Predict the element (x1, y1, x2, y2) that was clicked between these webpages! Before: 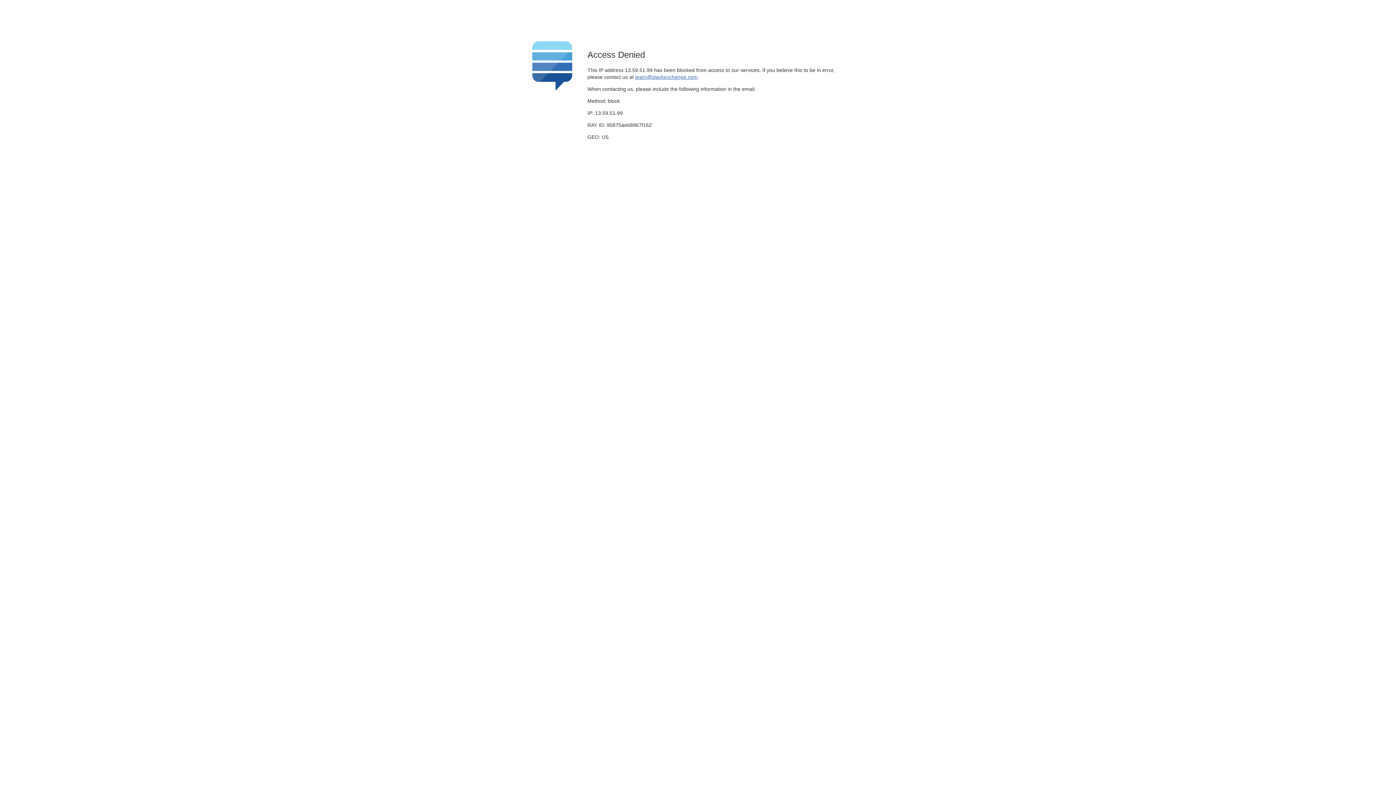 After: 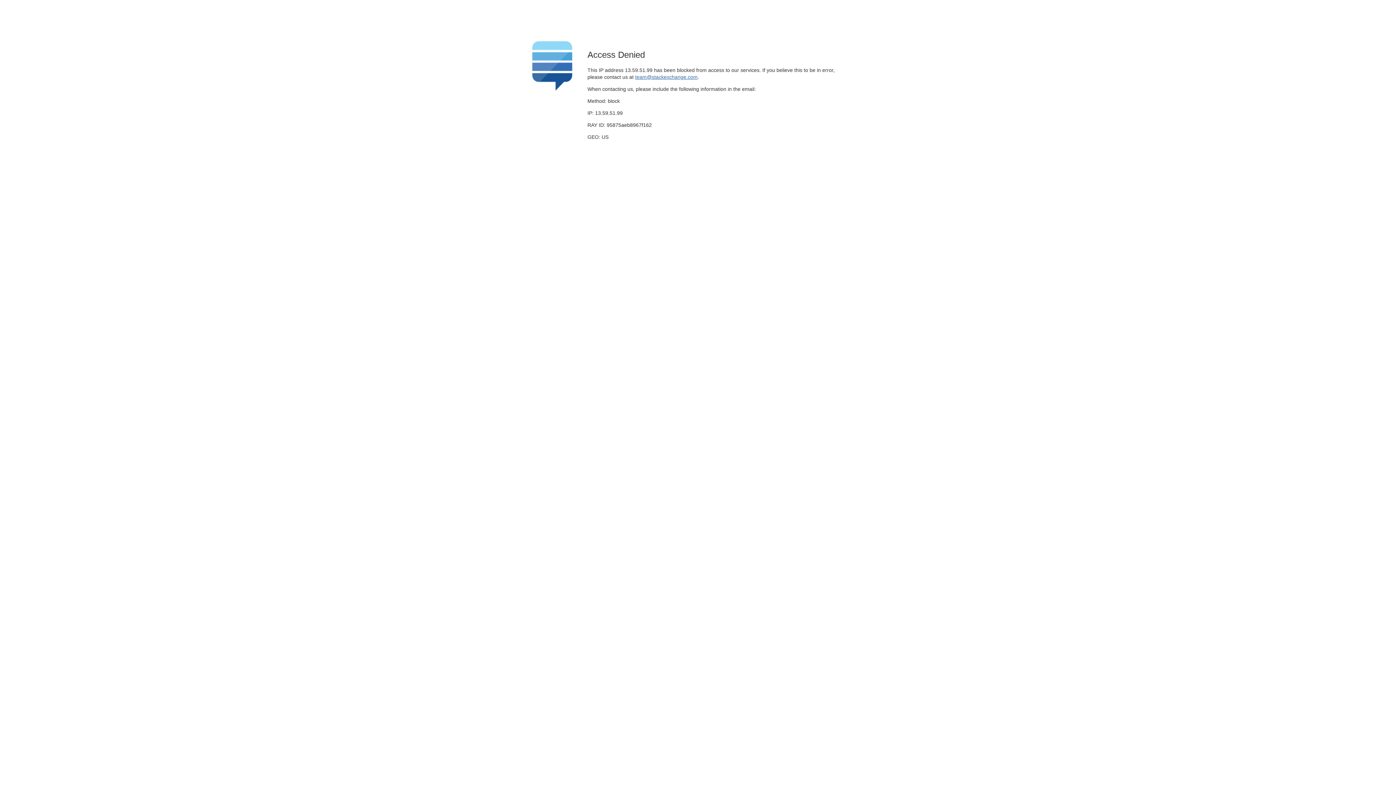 Action: label: team@stackexchange.com bbox: (635, 74, 697, 79)